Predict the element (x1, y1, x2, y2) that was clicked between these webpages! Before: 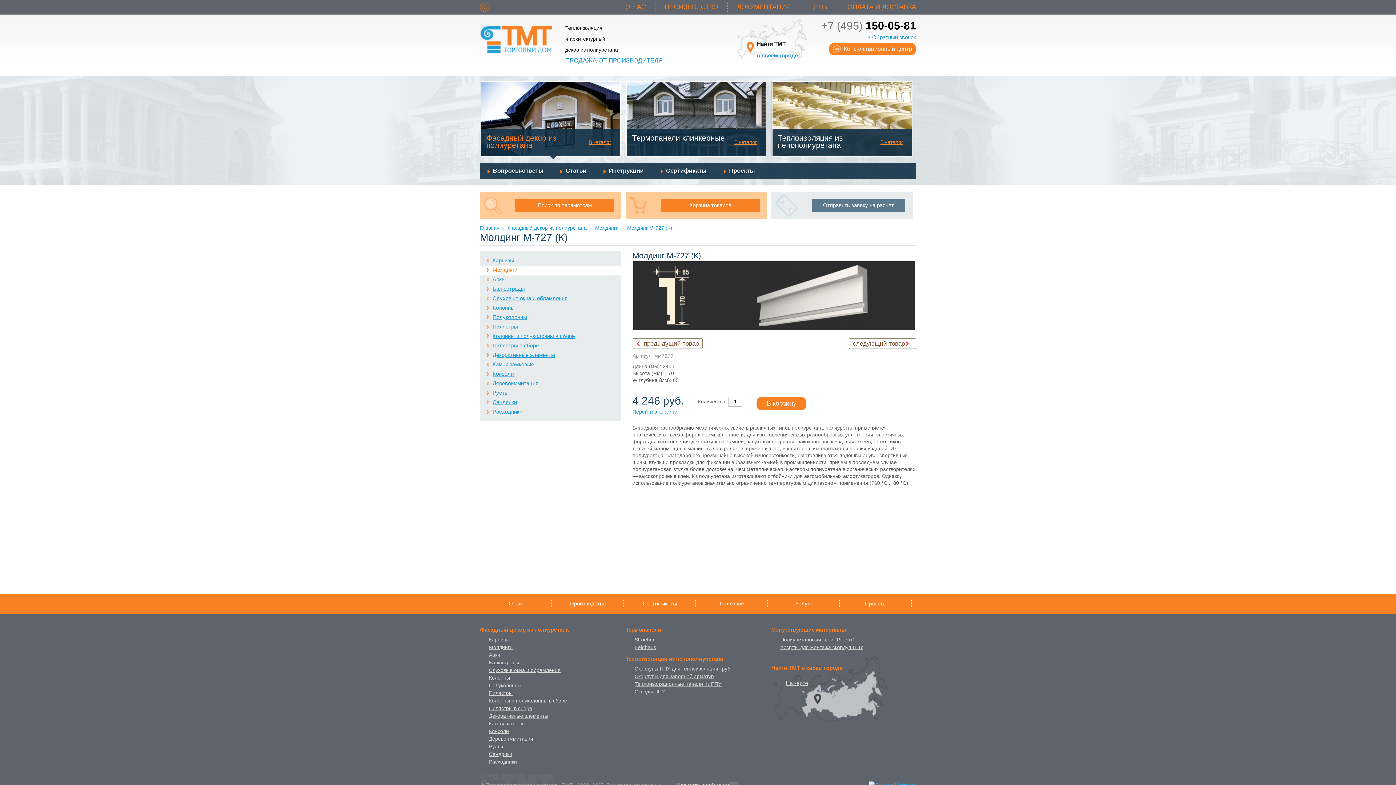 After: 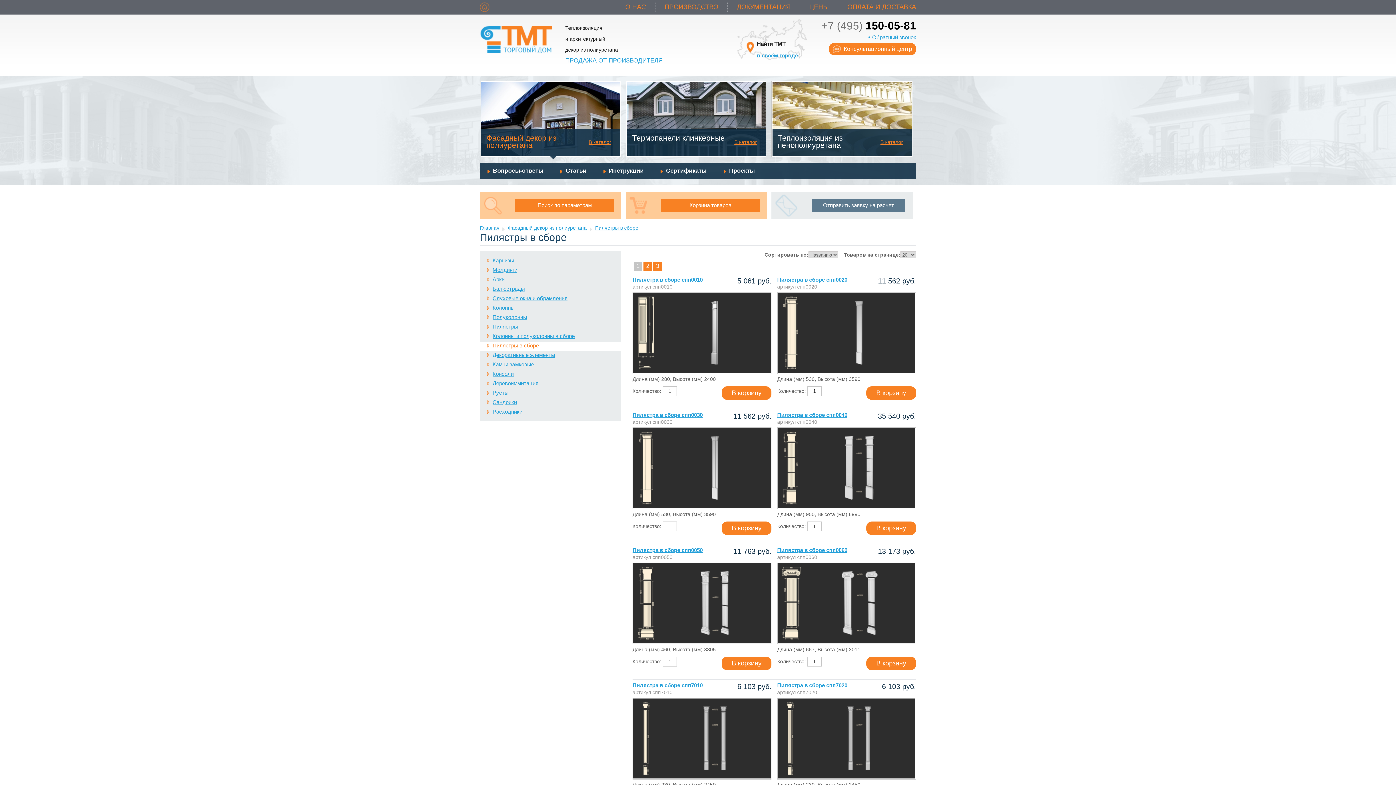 Action: label: Пилястры в сборе bbox: (487, 341, 621, 349)